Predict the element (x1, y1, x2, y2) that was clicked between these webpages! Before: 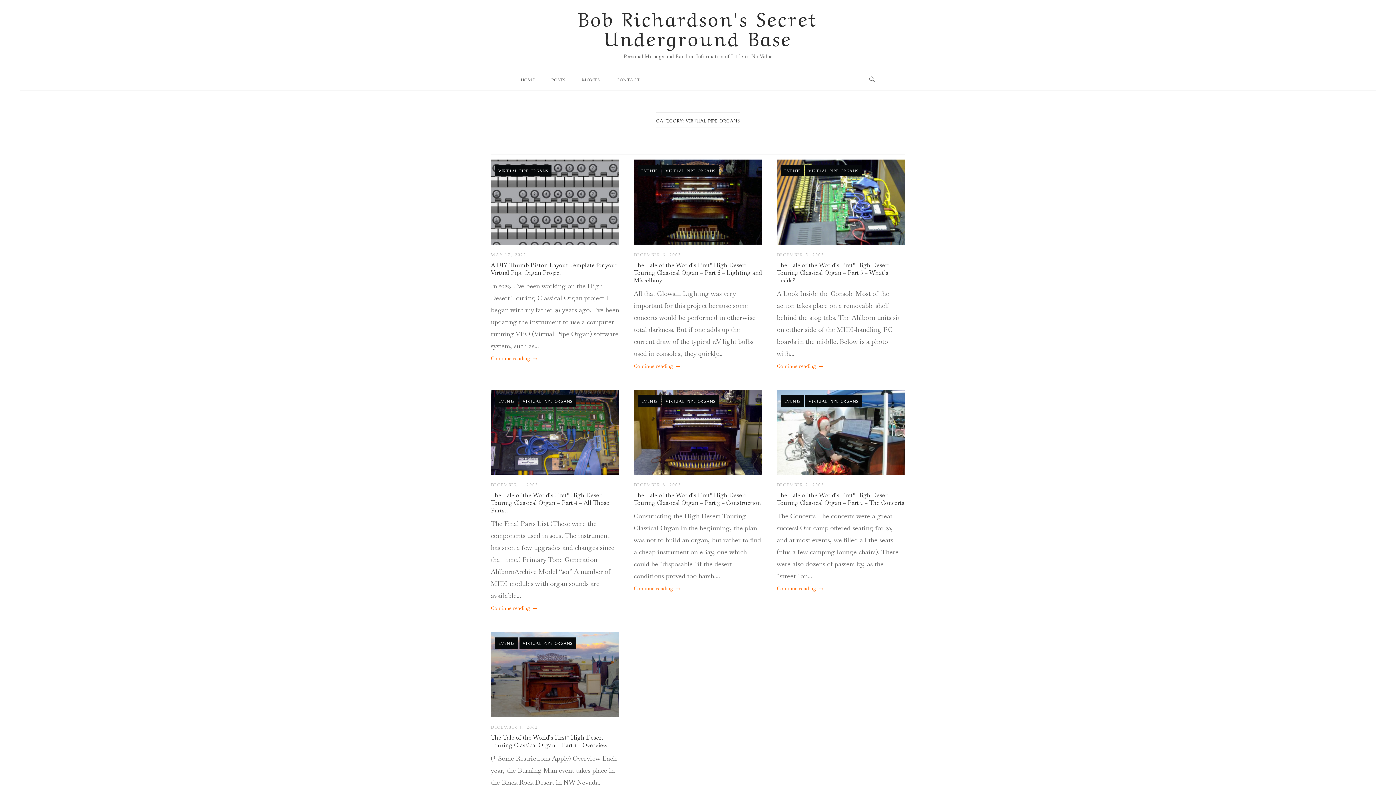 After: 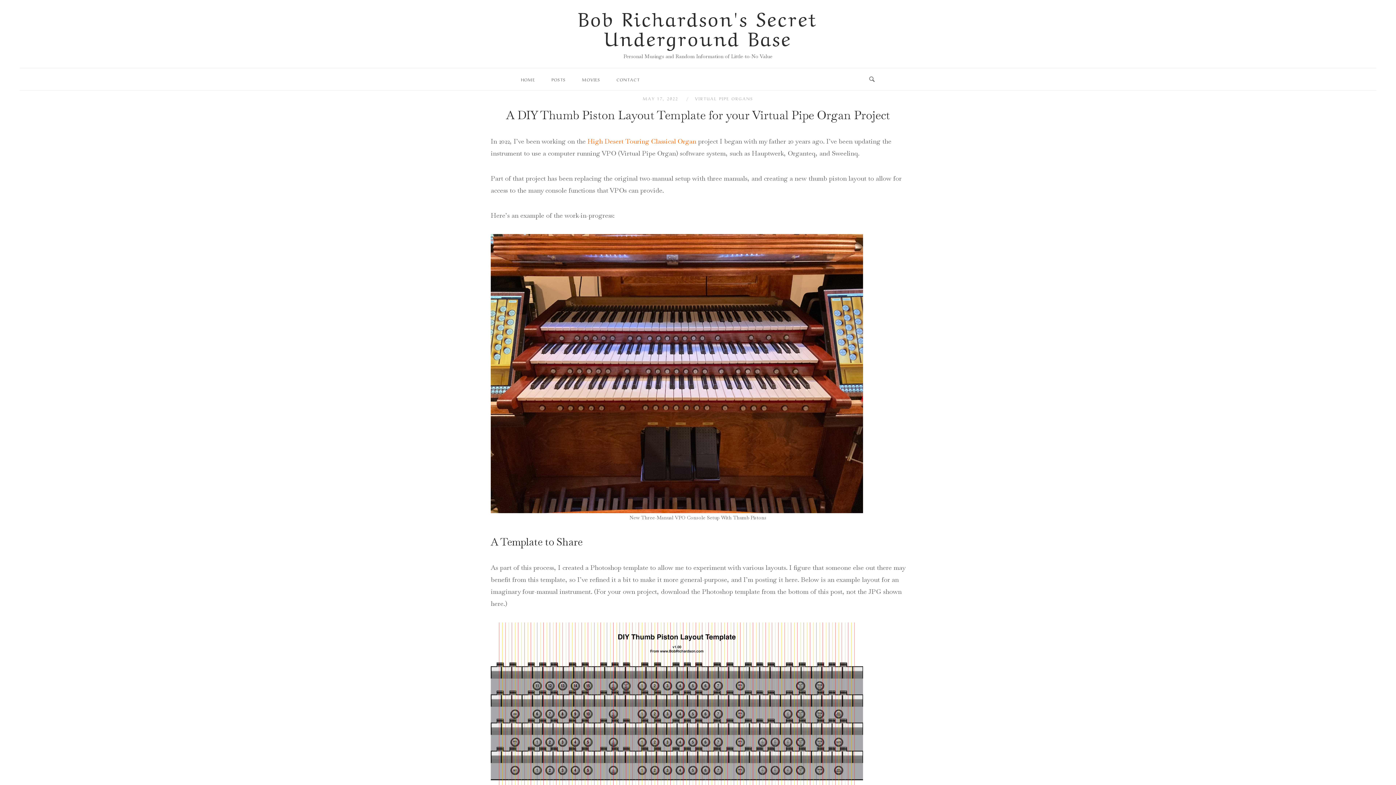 Action: label: Continue reading bbox: (490, 351, 619, 363)